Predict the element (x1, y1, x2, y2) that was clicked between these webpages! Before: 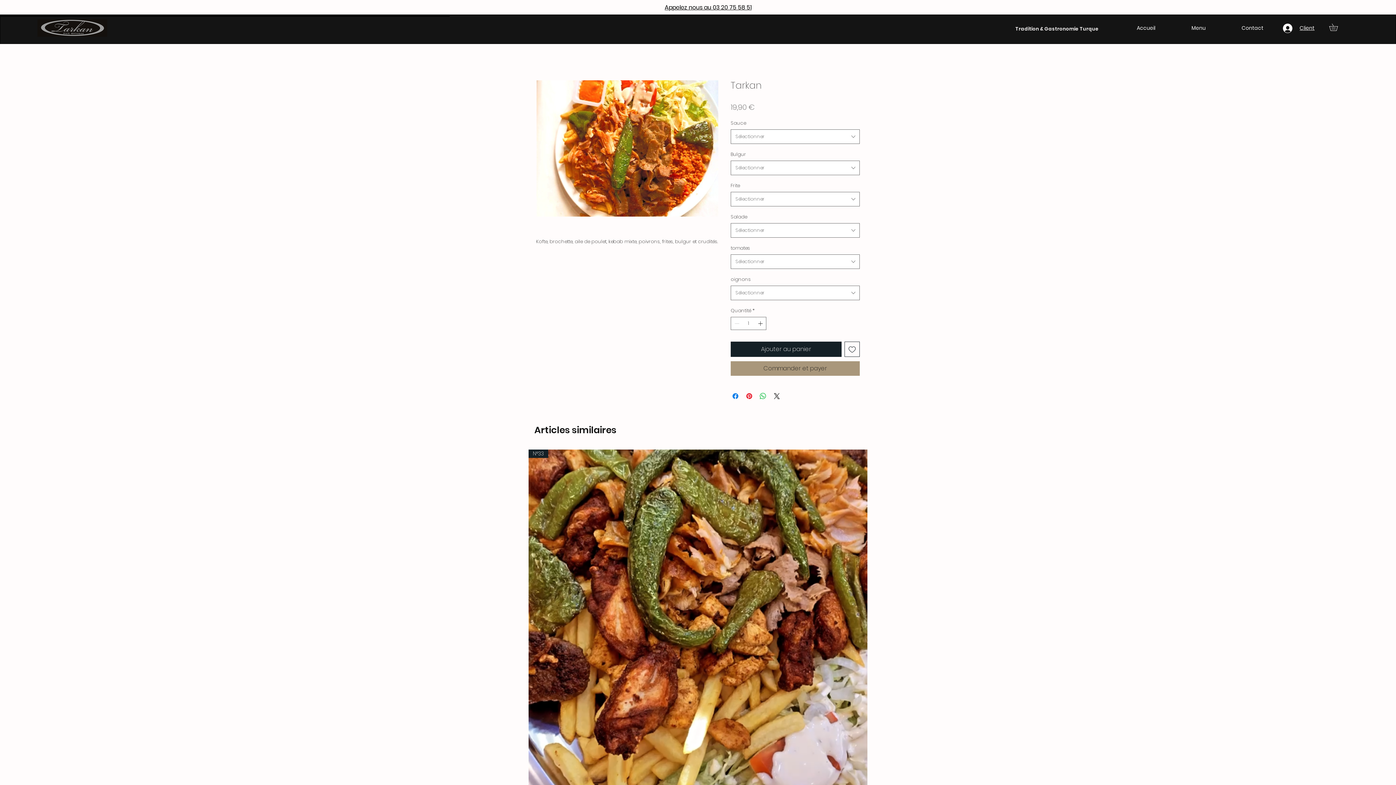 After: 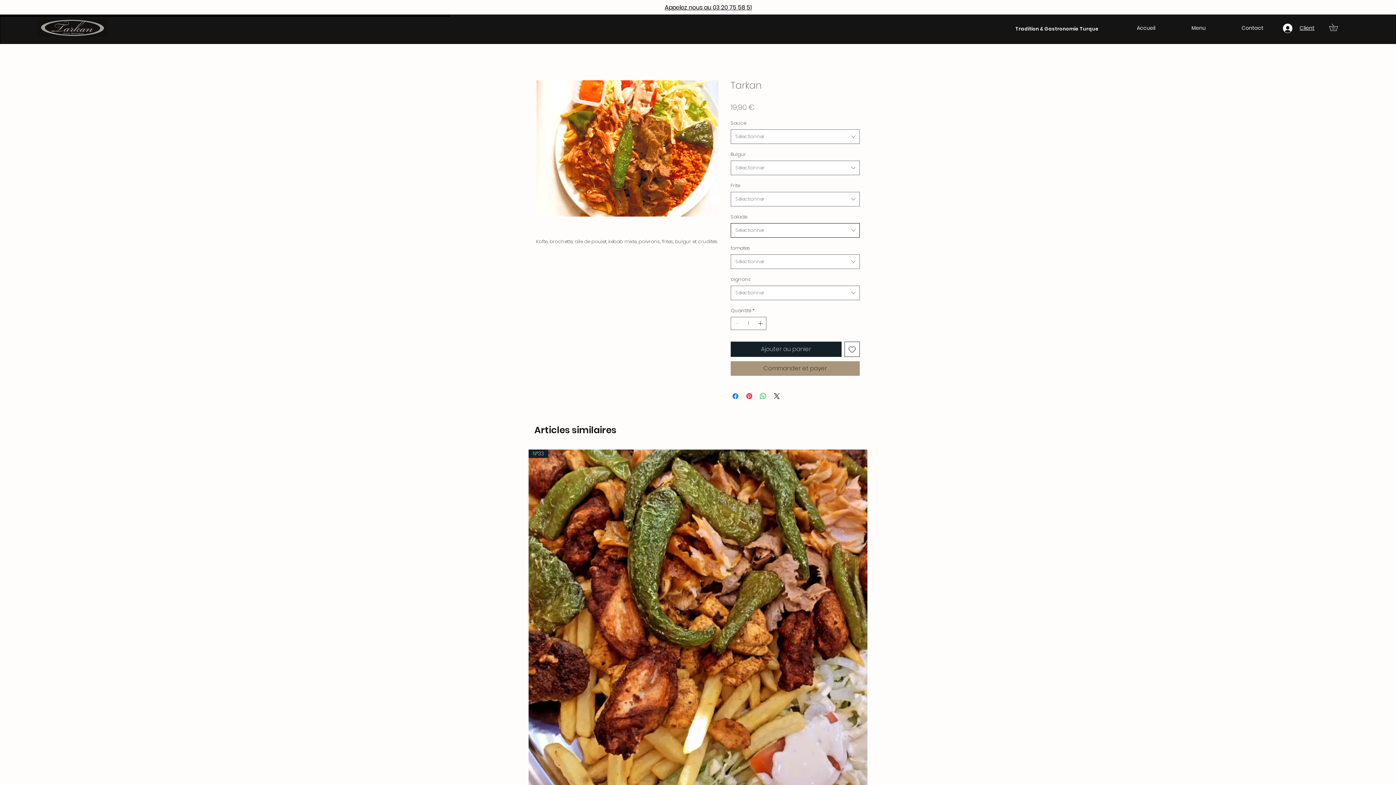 Action: bbox: (730, 223, 860, 237) label: Sélectionner